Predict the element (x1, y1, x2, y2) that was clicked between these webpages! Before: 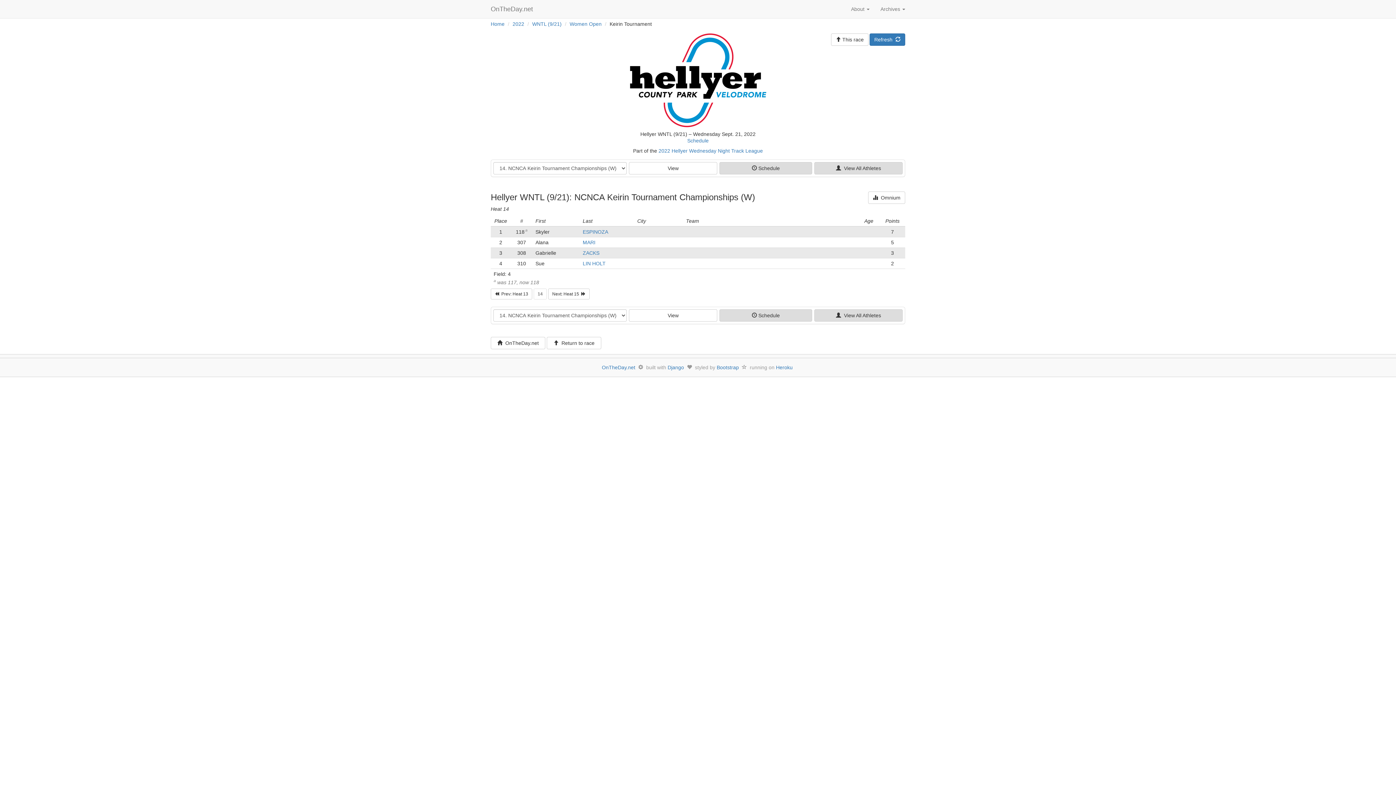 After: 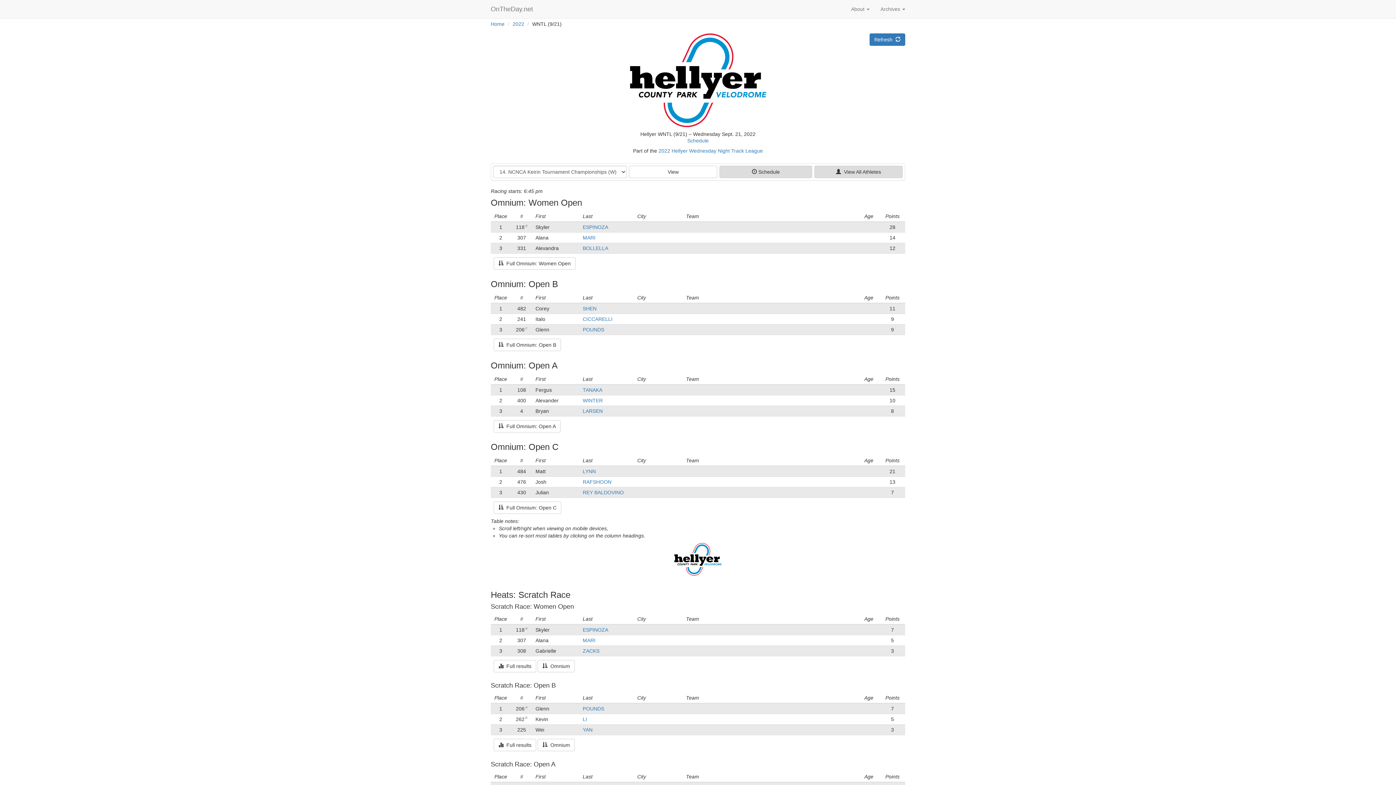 Action: bbox: (630, 76, 766, 82)